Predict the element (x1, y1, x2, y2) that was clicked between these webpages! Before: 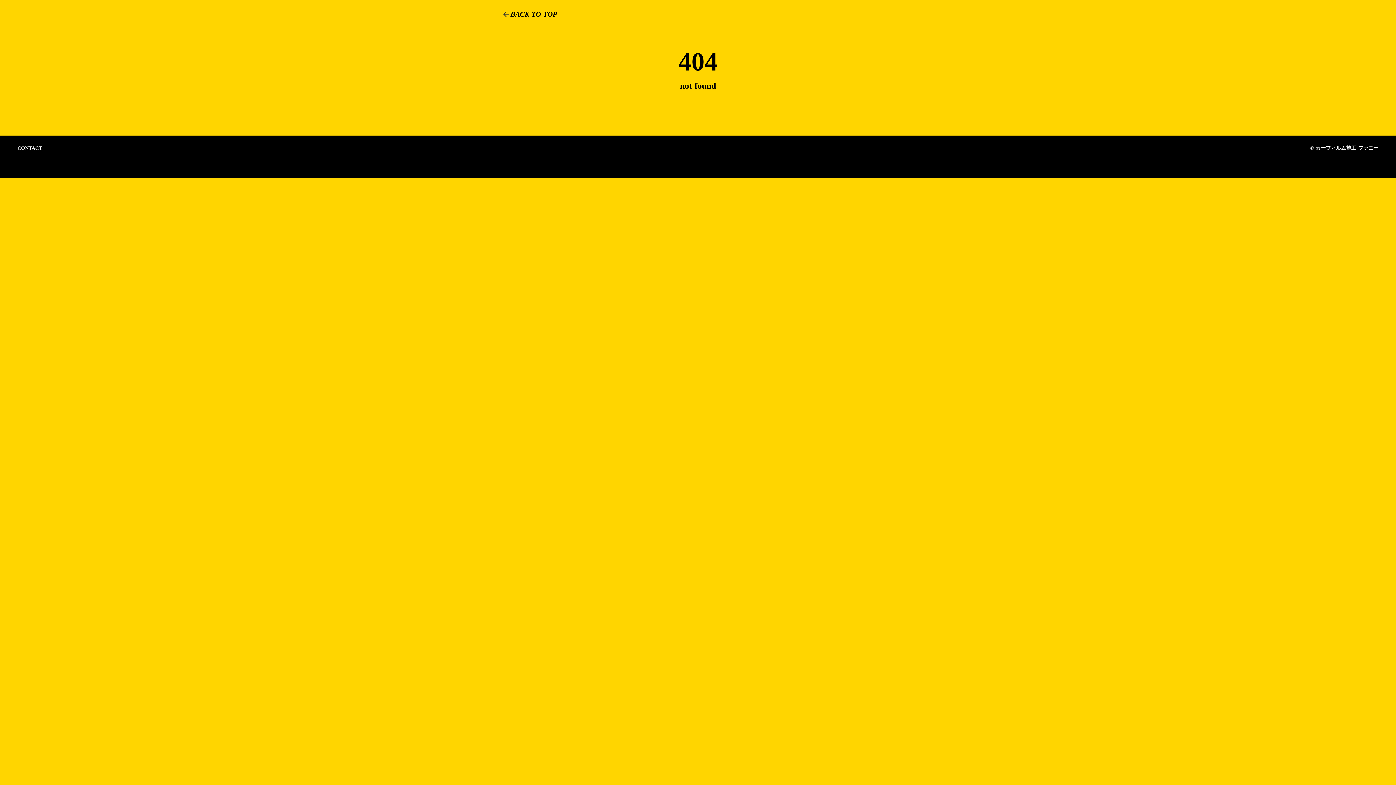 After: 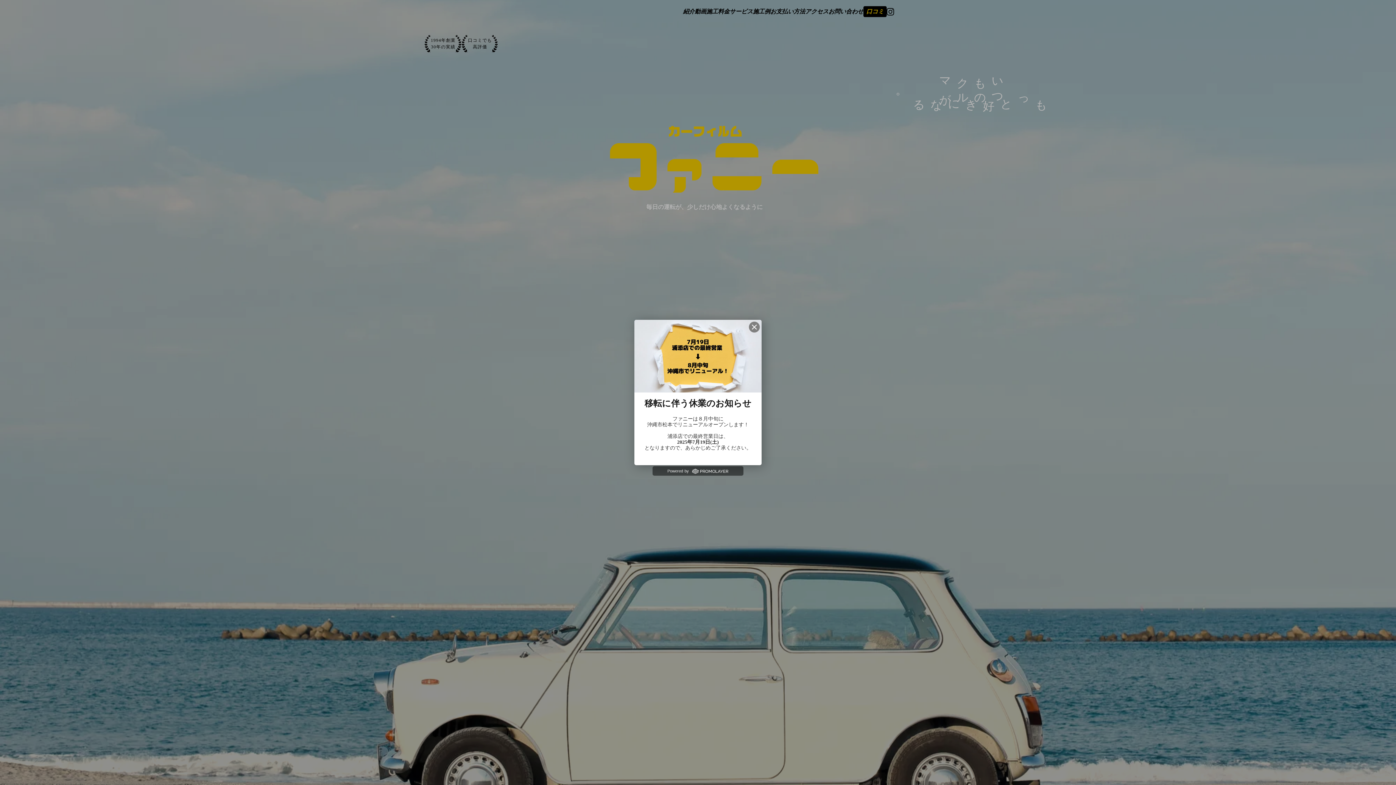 Action: label: arrow_back

BACK TO TOP bbox: (501, 8, 557, 19)